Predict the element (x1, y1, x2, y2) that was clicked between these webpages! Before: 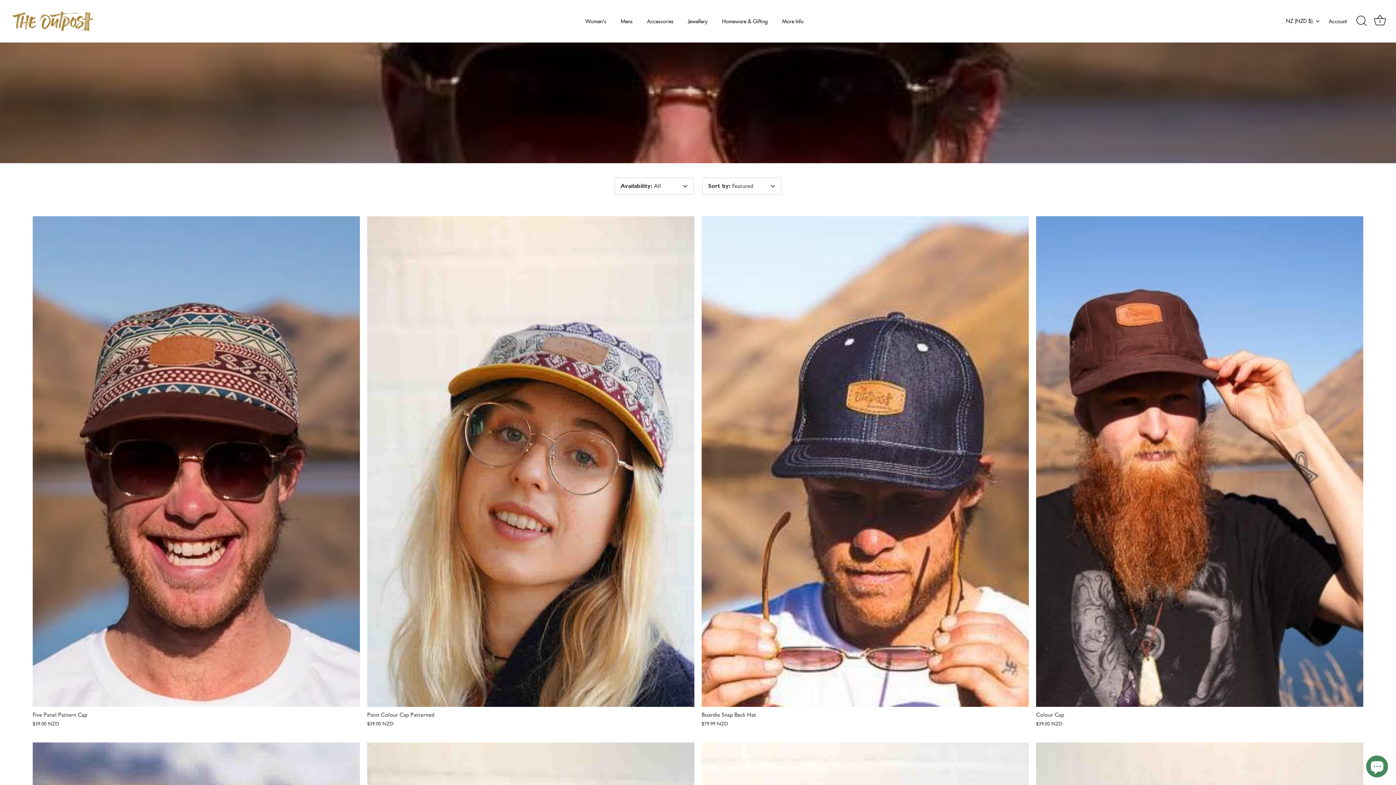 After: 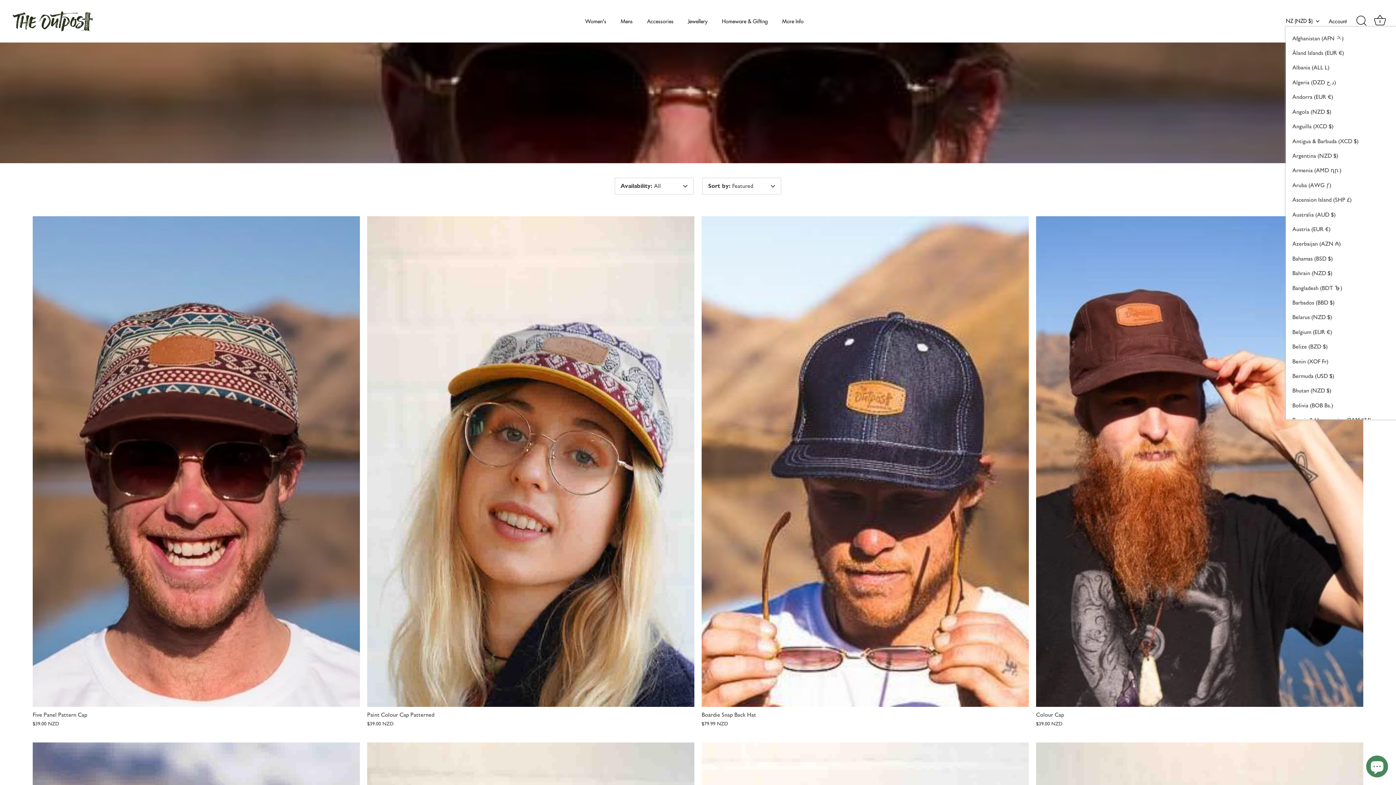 Action: bbox: (1286, 17, 1327, 24) label: NZ (NZD $)